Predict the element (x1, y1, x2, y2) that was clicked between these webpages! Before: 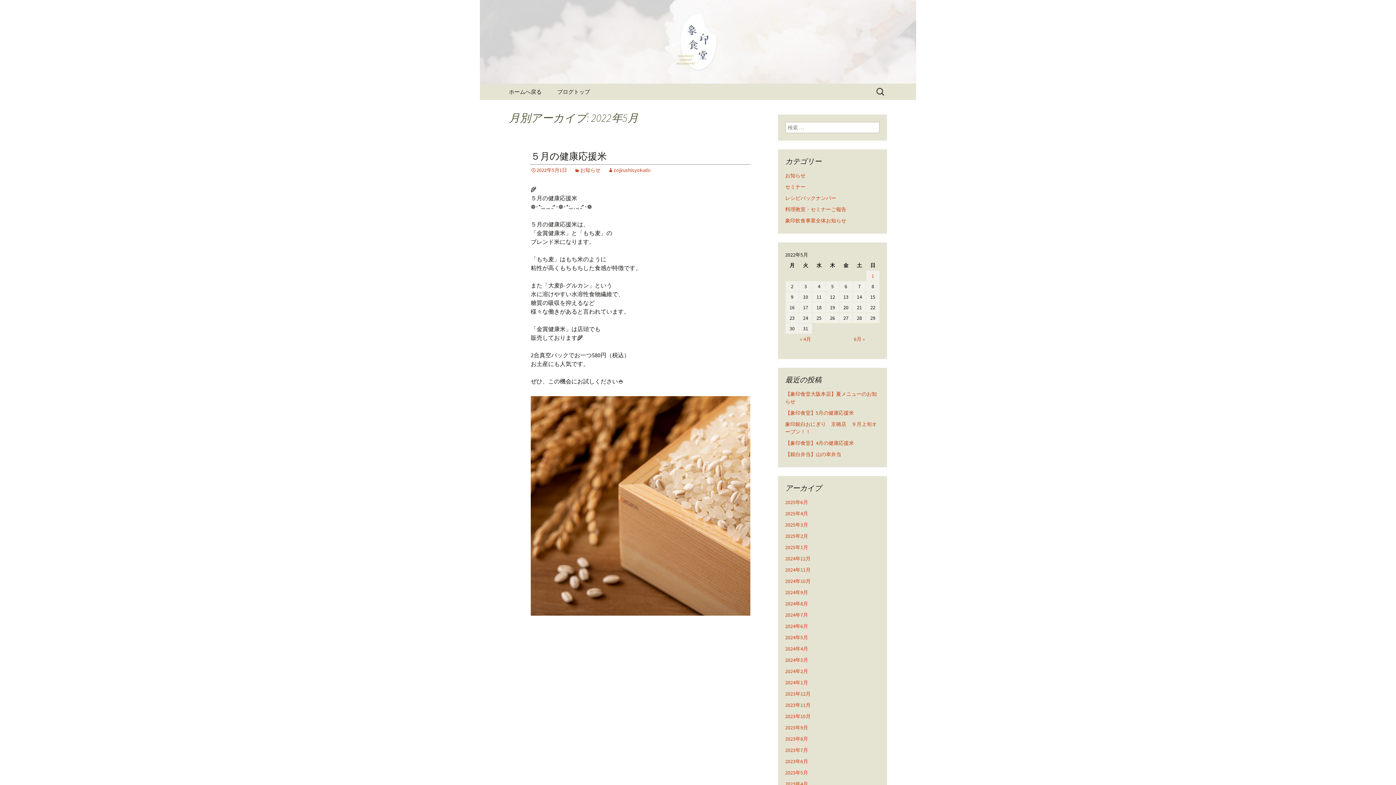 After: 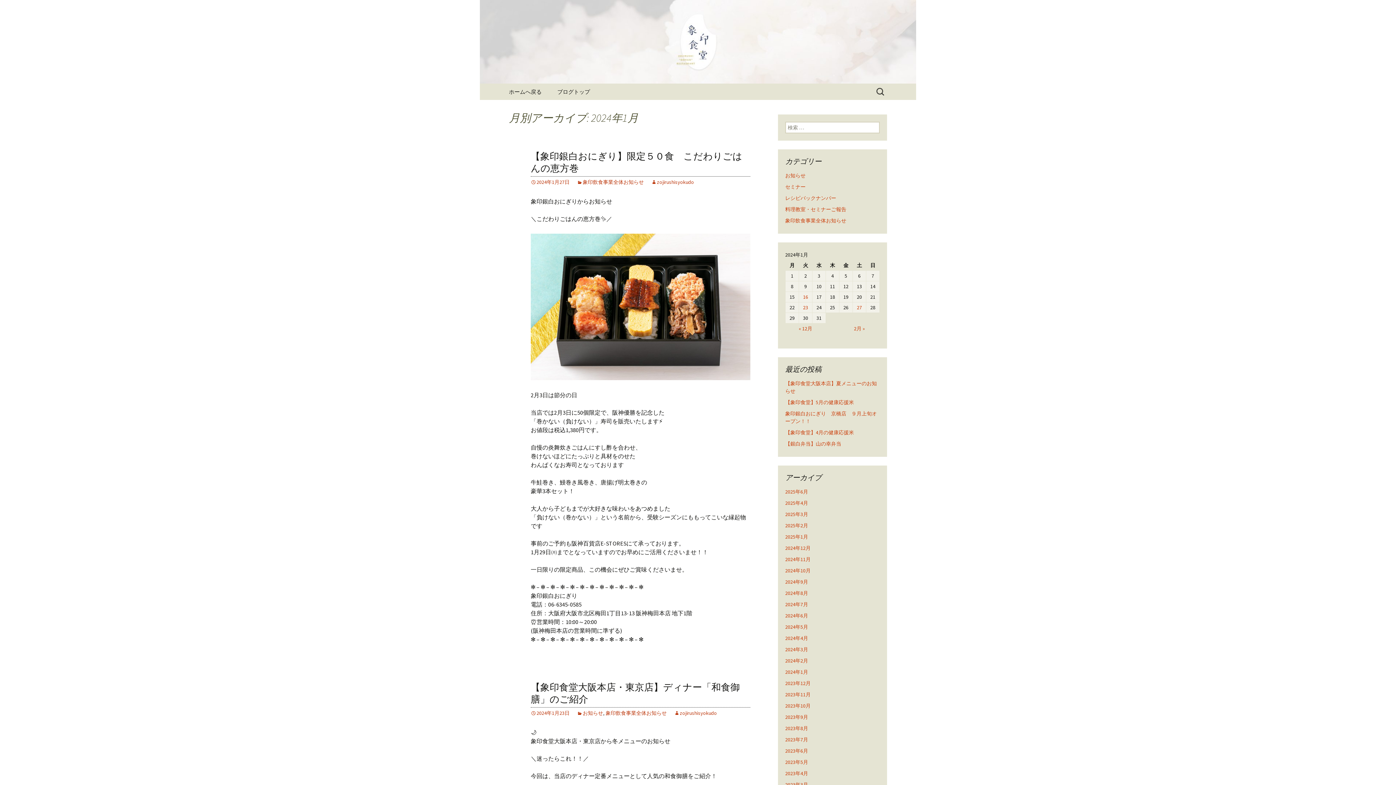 Action: bbox: (785, 679, 808, 686) label: 2024年1月